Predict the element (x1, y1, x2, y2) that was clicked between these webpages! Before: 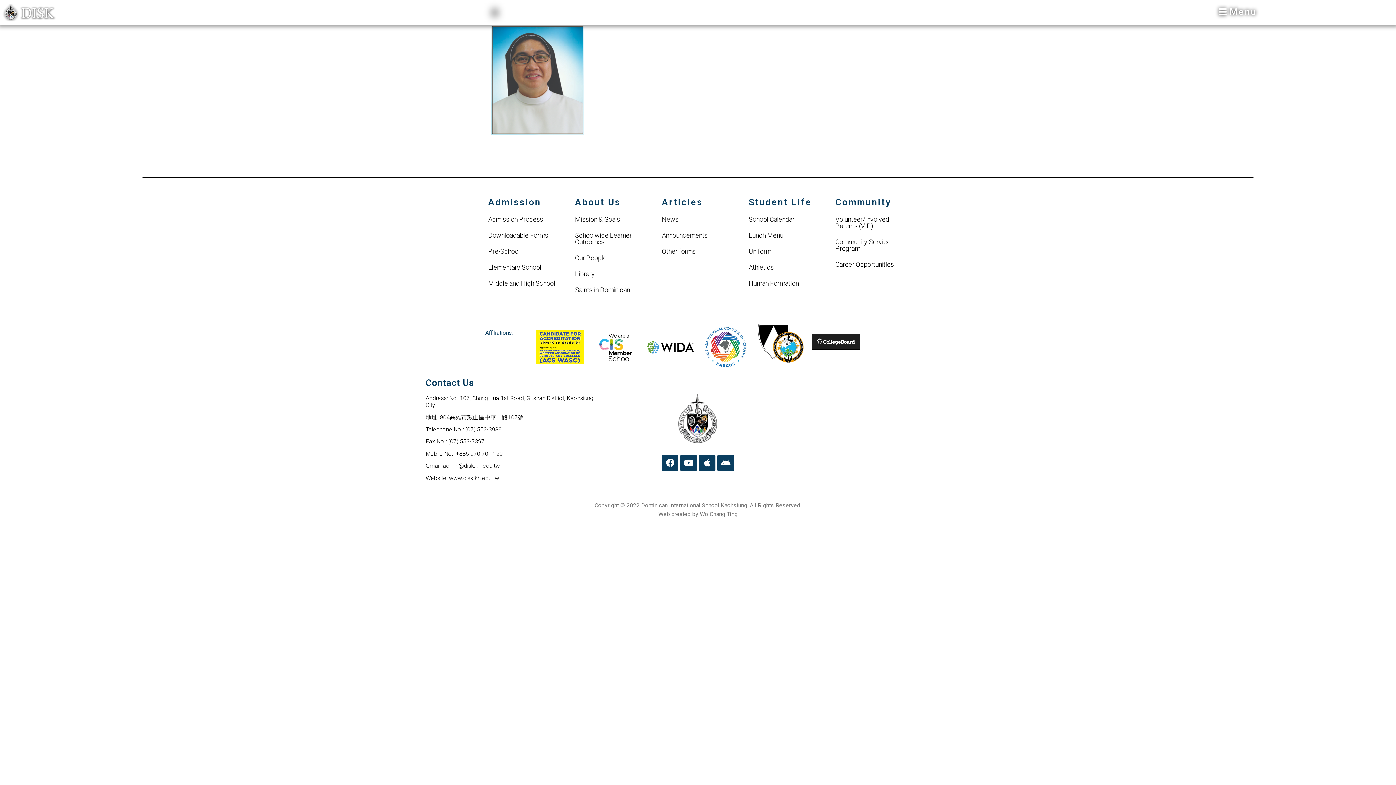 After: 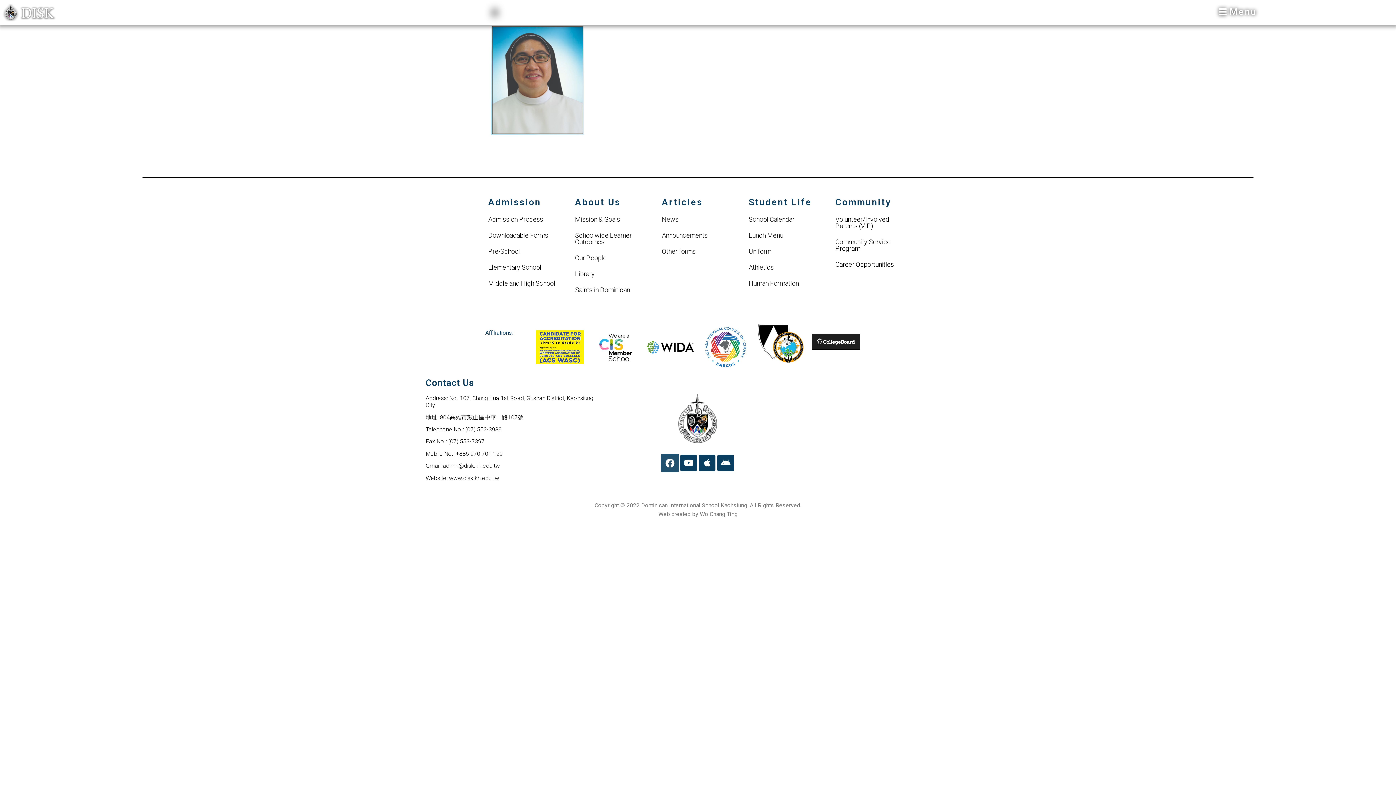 Action: bbox: (661, 454, 678, 471) label: Facebook